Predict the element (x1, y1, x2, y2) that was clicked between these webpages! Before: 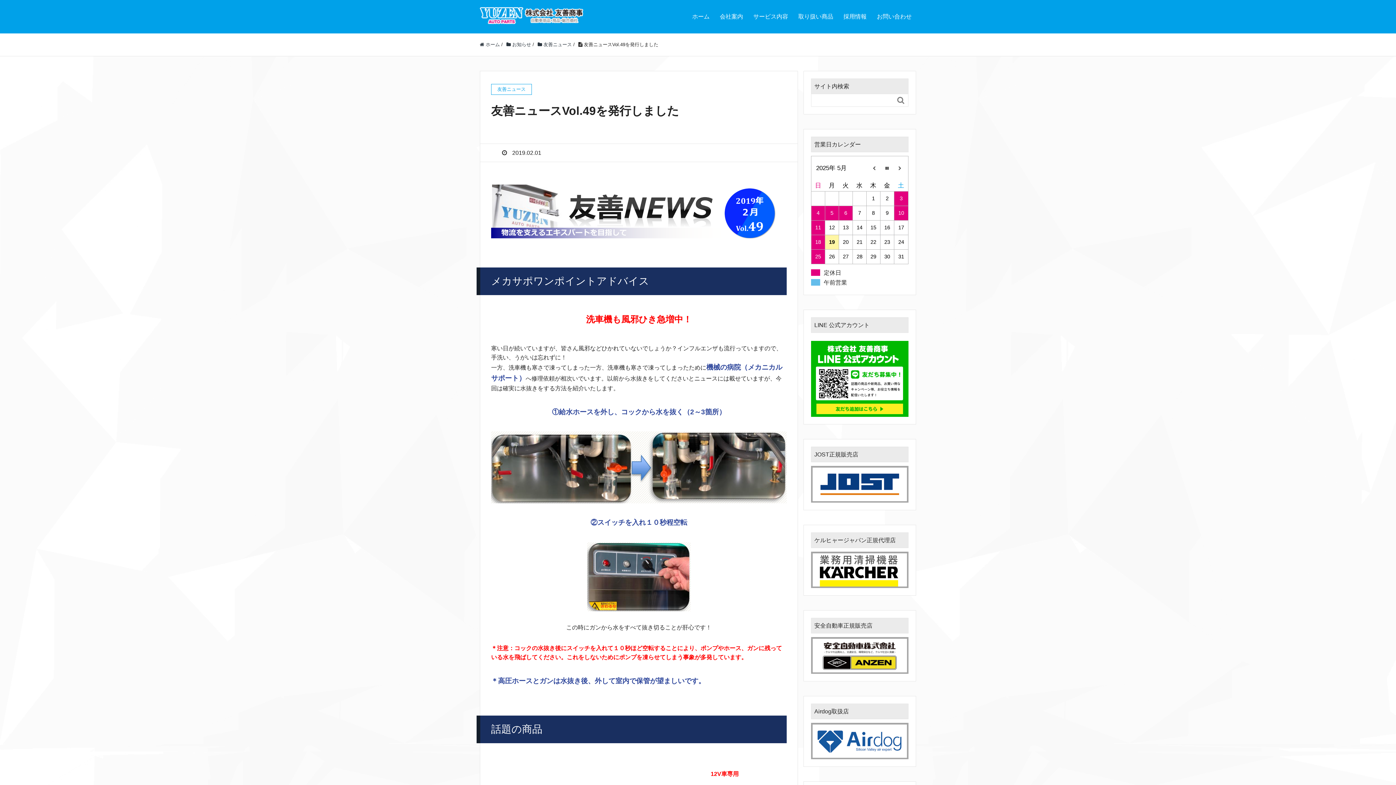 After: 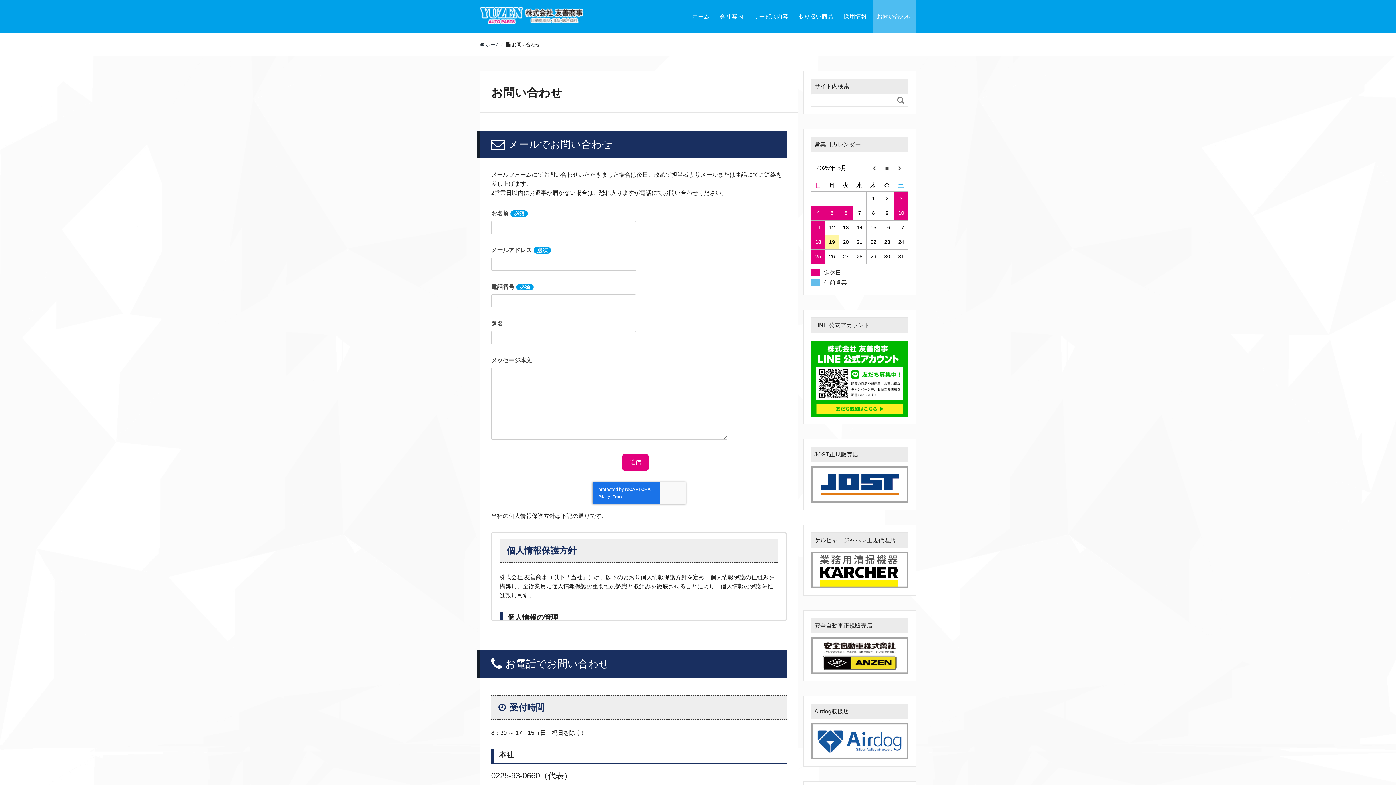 Action: label: お問い合わせ bbox: (872, 0, 916, 33)